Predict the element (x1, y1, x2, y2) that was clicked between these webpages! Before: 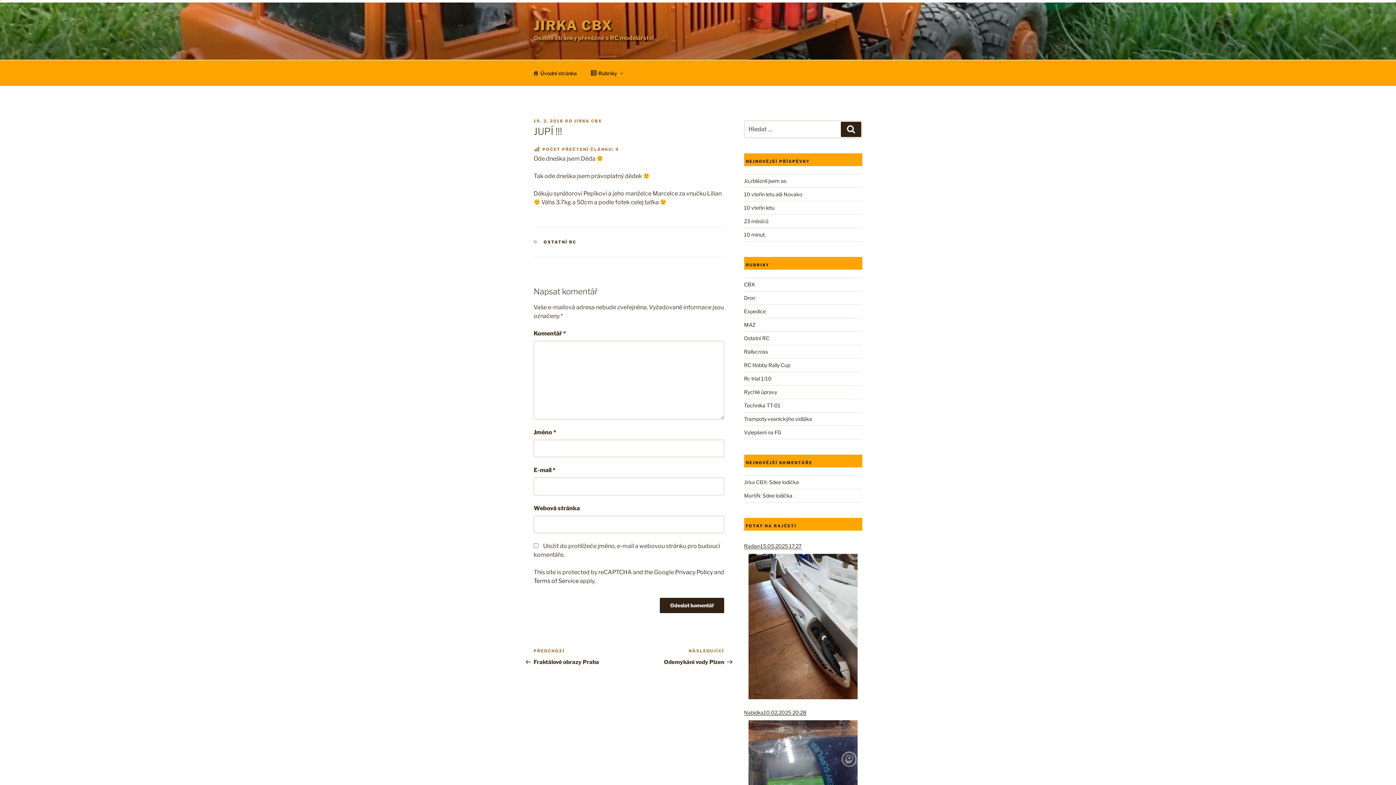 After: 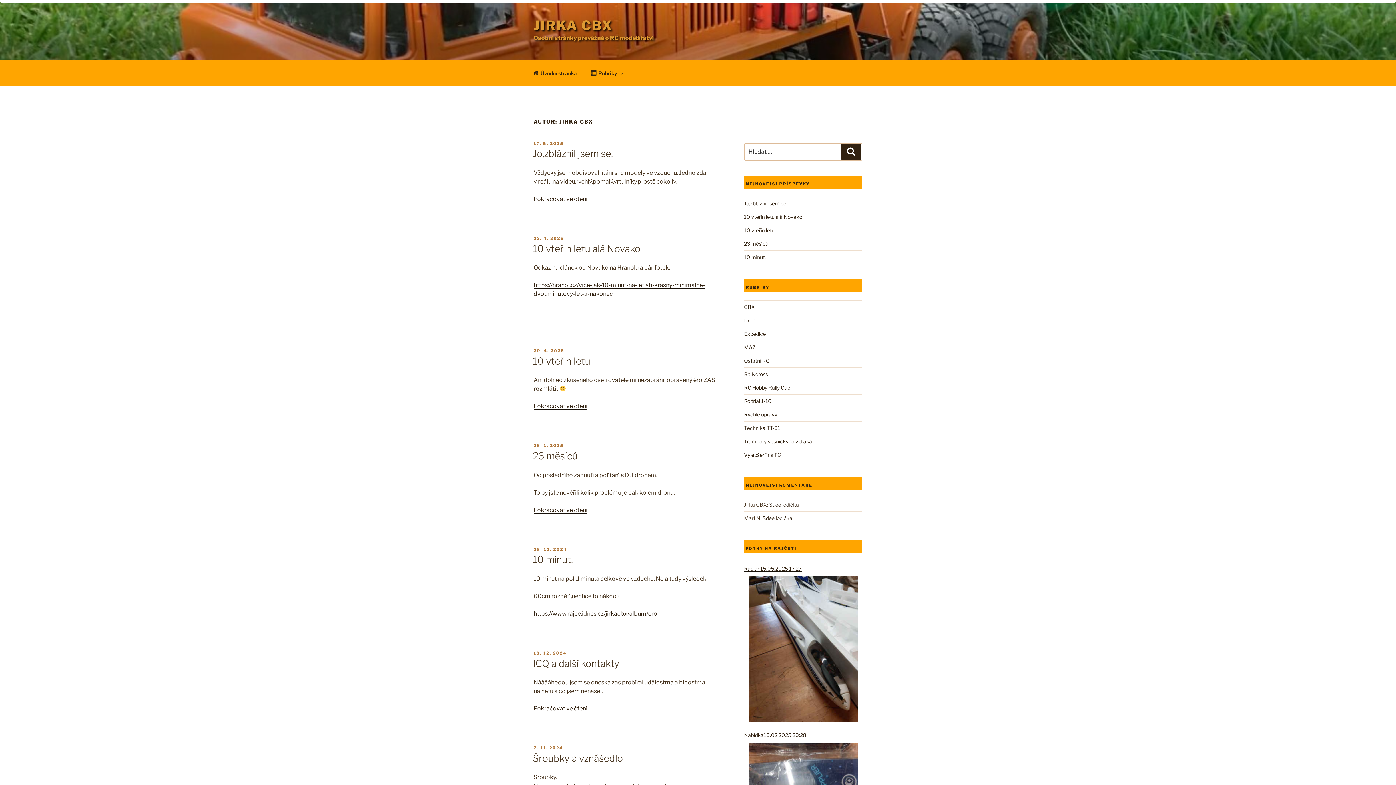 Action: bbox: (574, 118, 602, 123) label: JIRKA CBX